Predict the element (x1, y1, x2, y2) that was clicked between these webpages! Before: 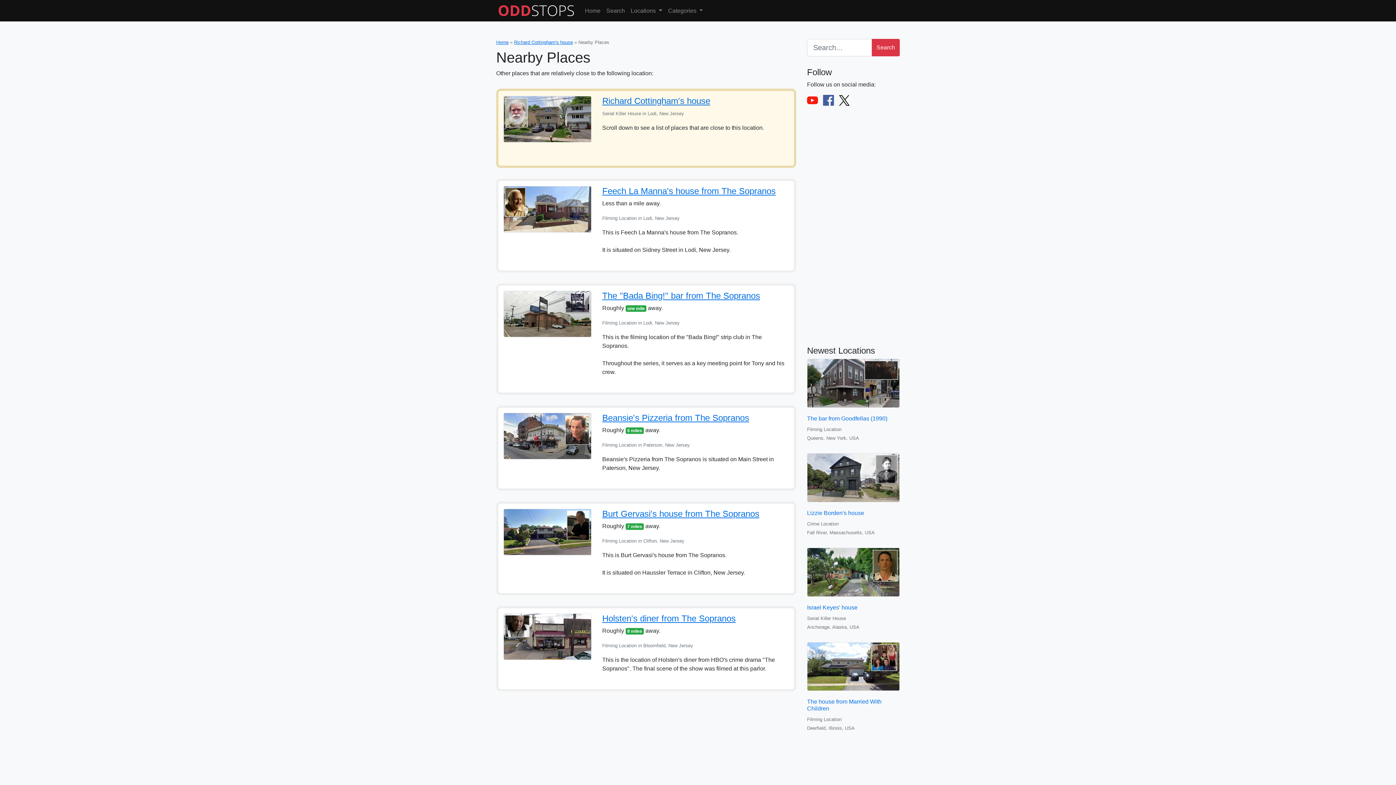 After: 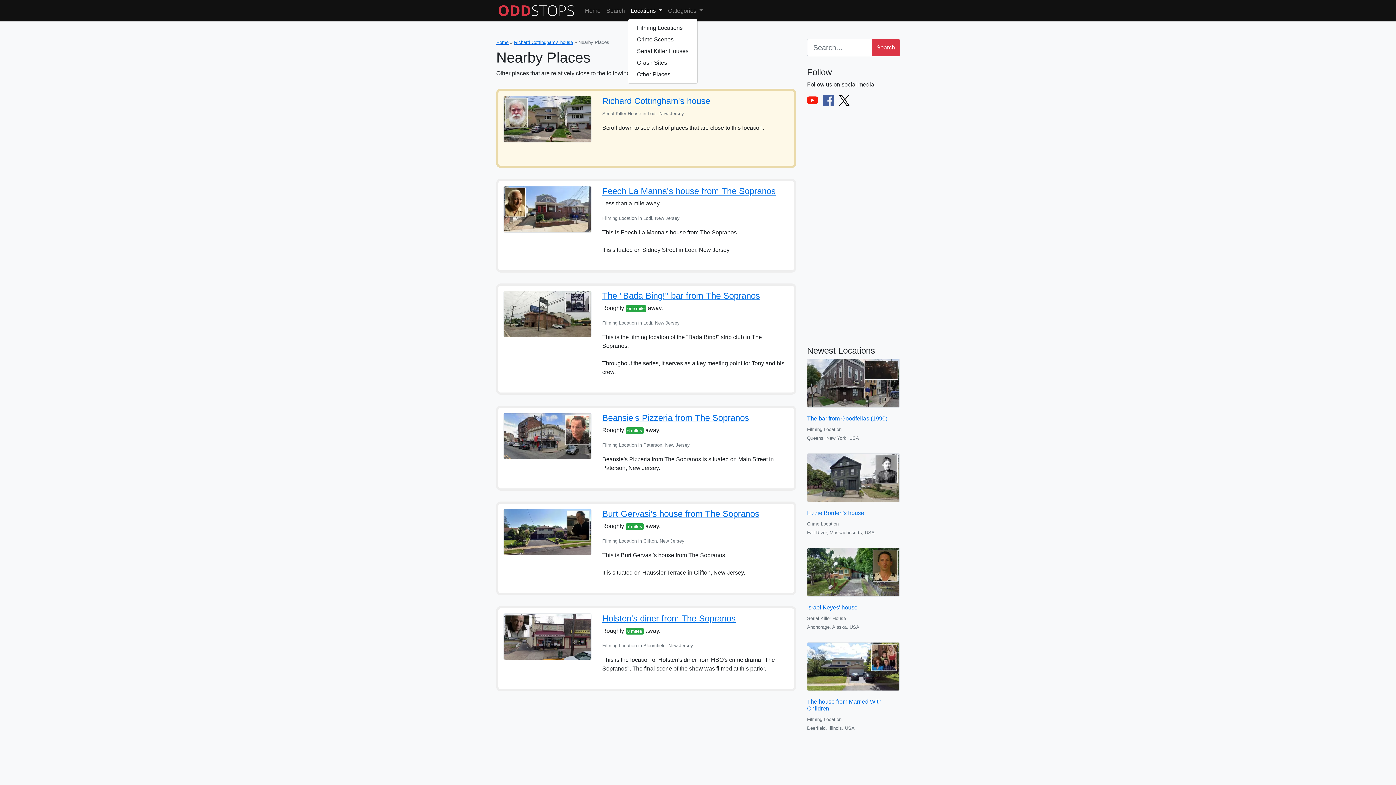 Action: label: Locations  bbox: (628, 3, 665, 18)